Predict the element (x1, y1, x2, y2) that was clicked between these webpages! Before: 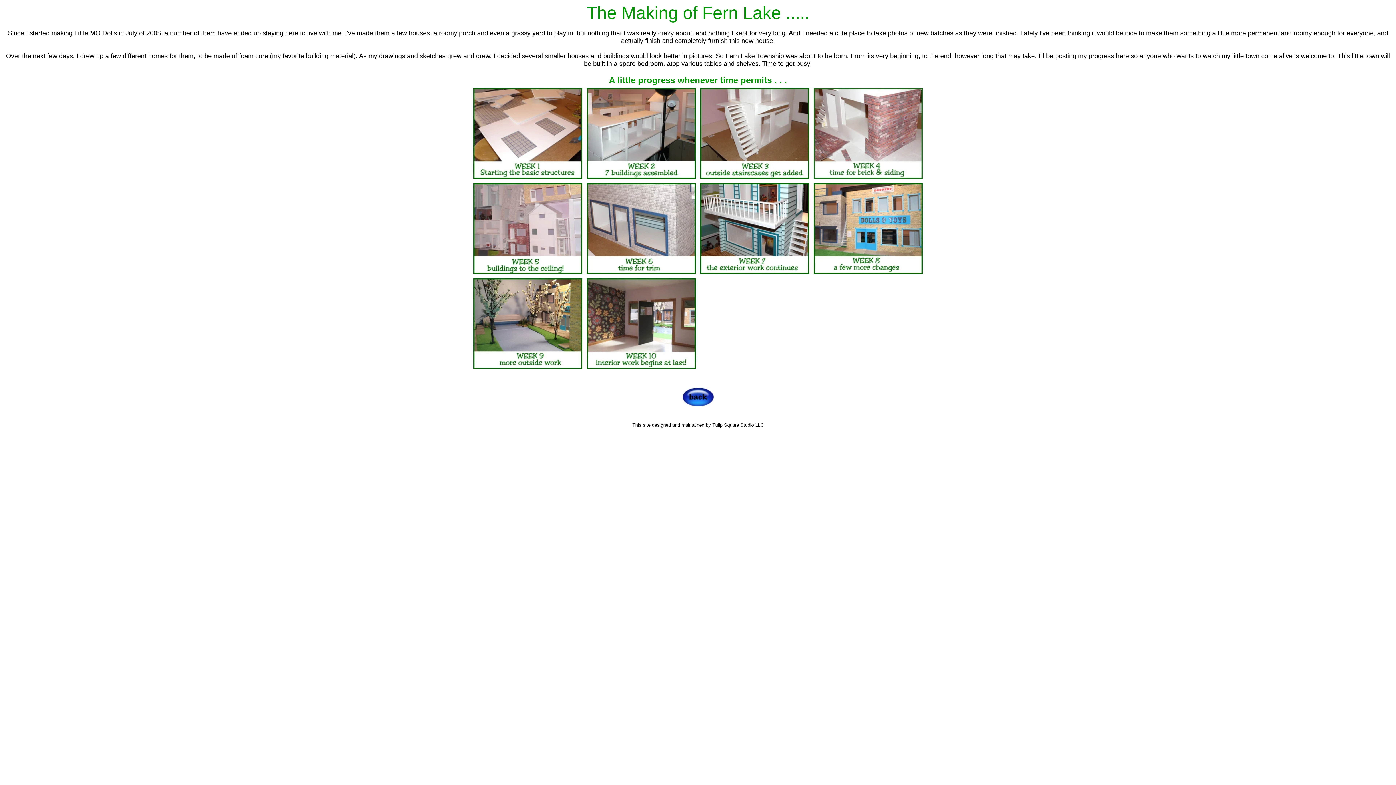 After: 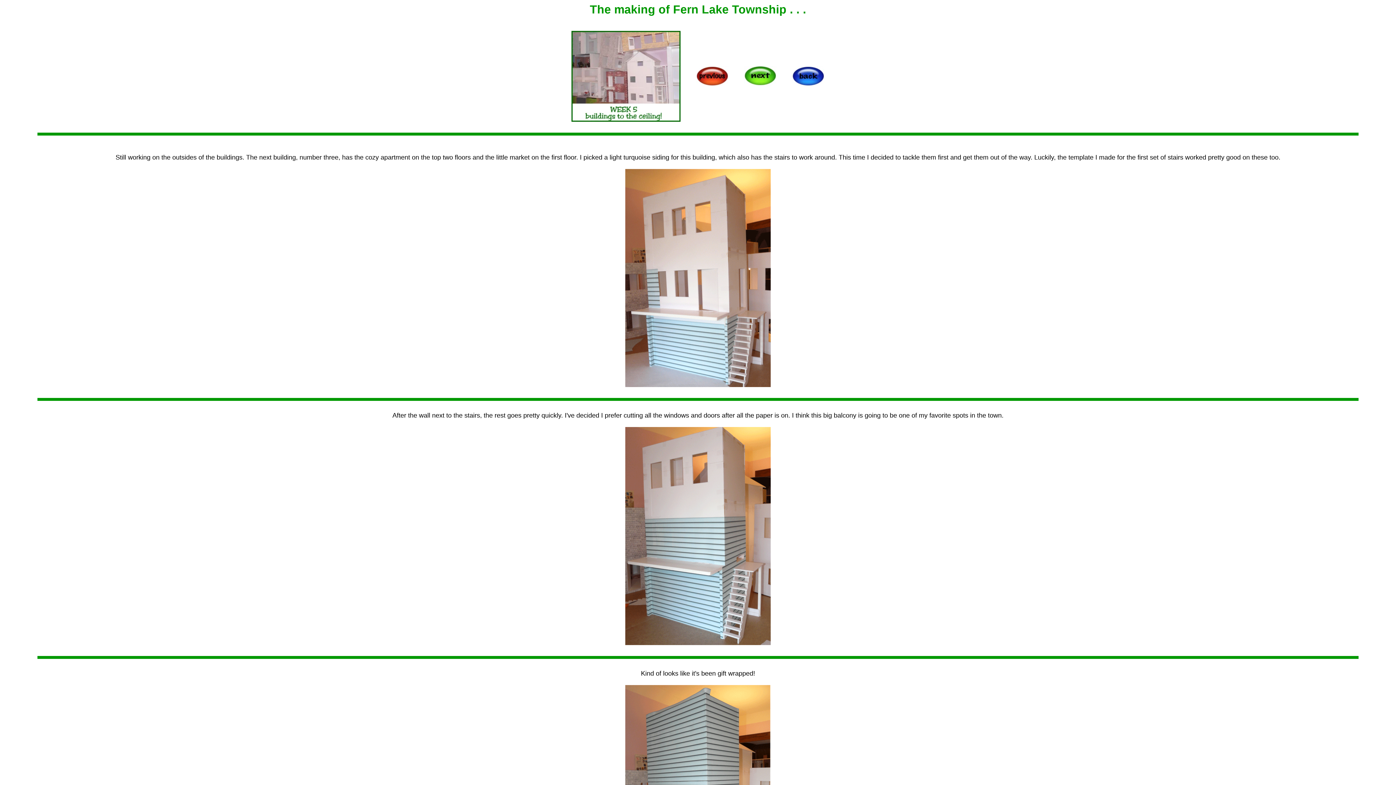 Action: bbox: (473, 269, 582, 275)